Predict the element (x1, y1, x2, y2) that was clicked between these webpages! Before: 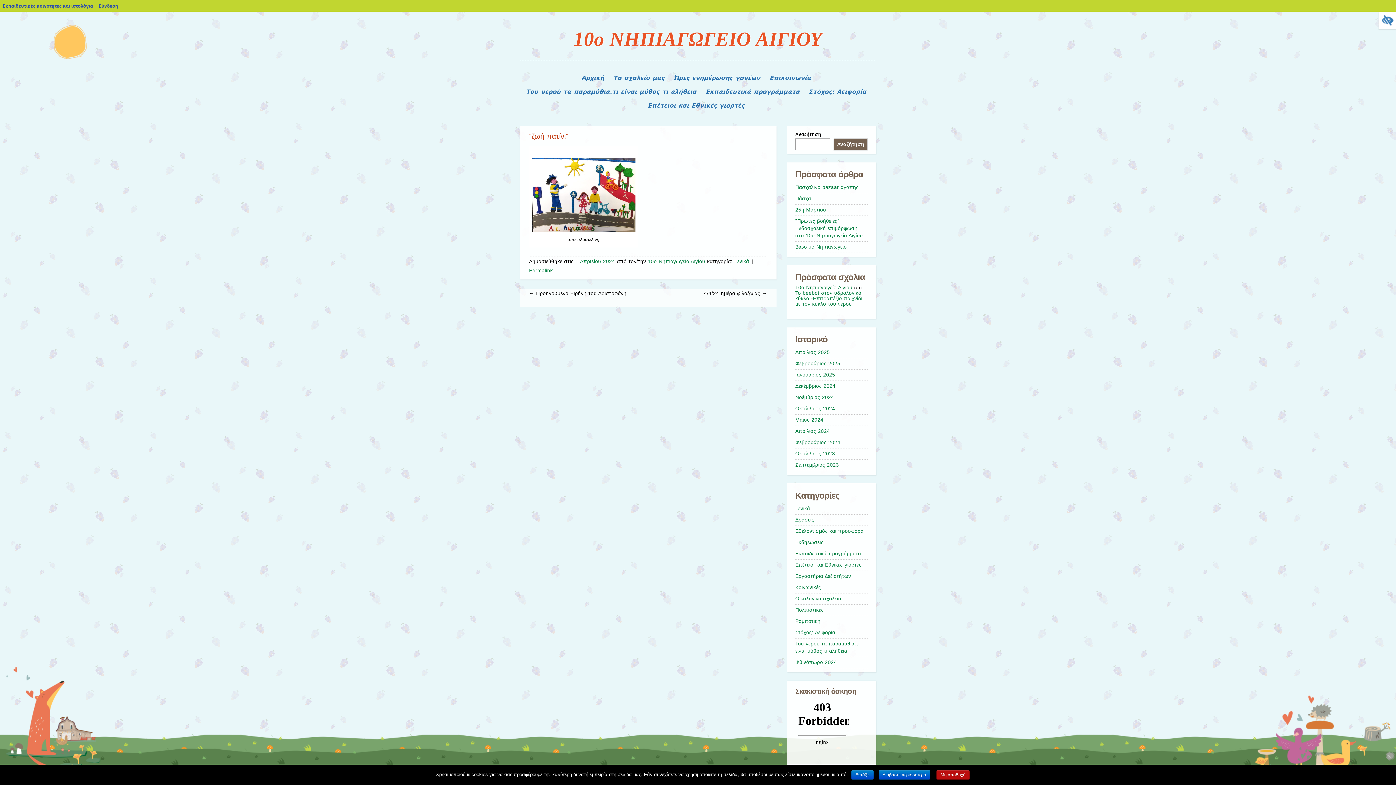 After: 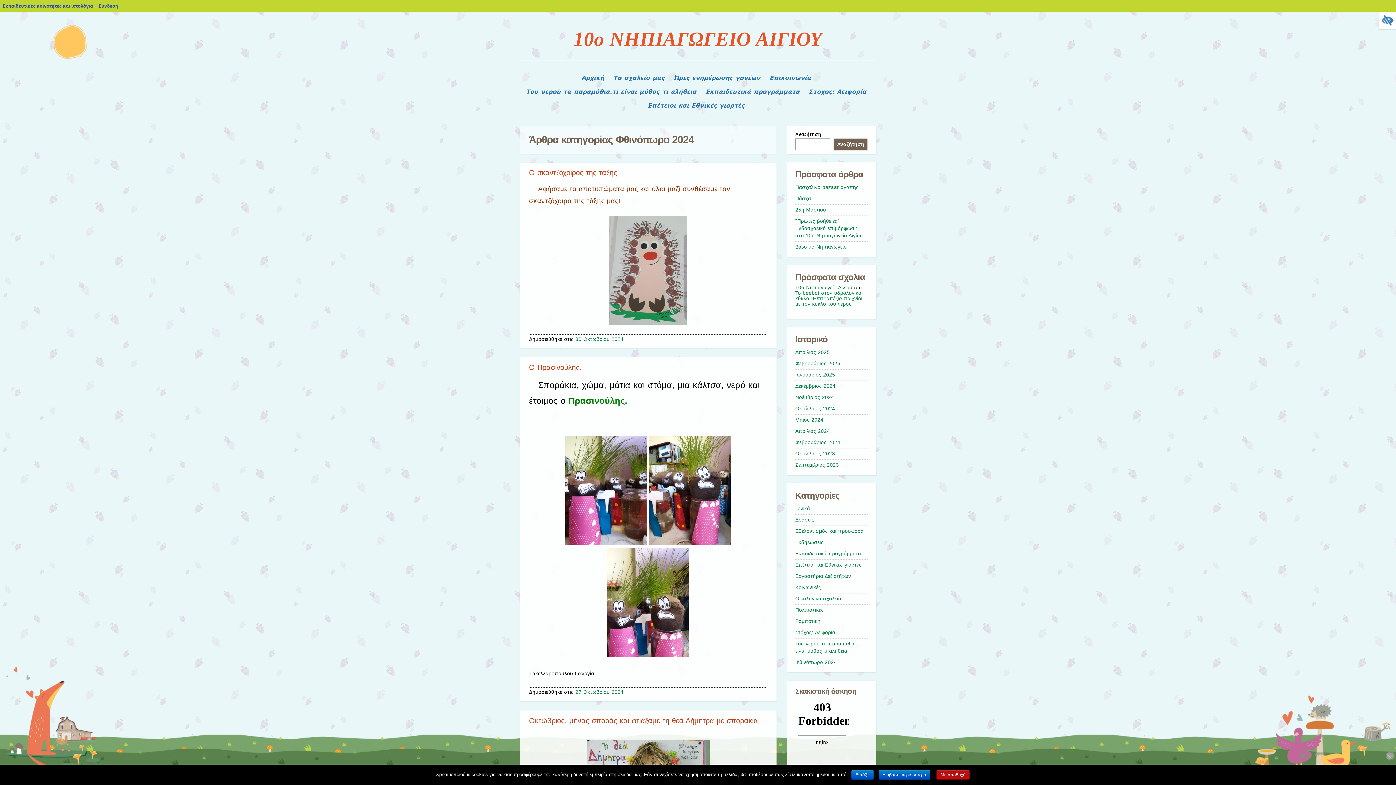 Action: label: Φθινόπωρο 2024 bbox: (795, 659, 837, 665)